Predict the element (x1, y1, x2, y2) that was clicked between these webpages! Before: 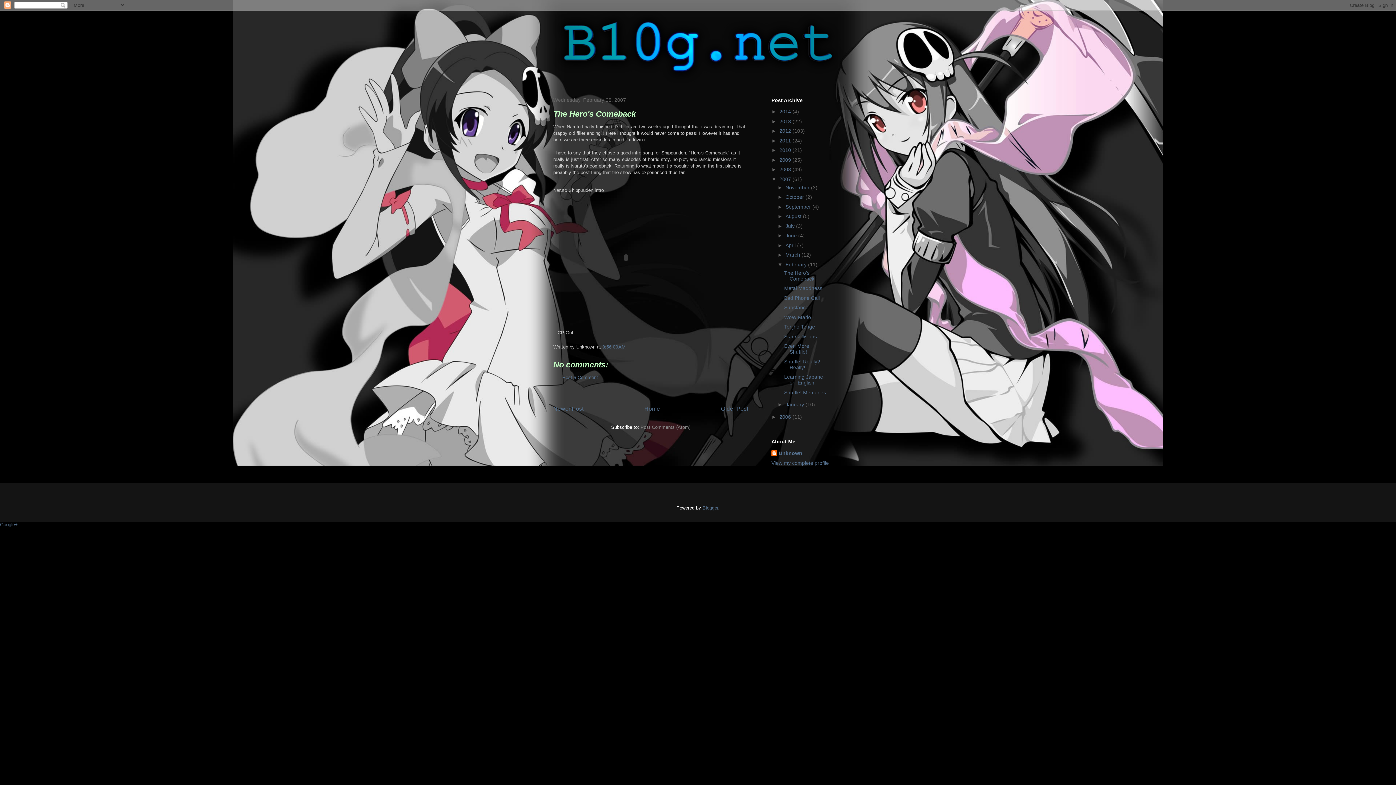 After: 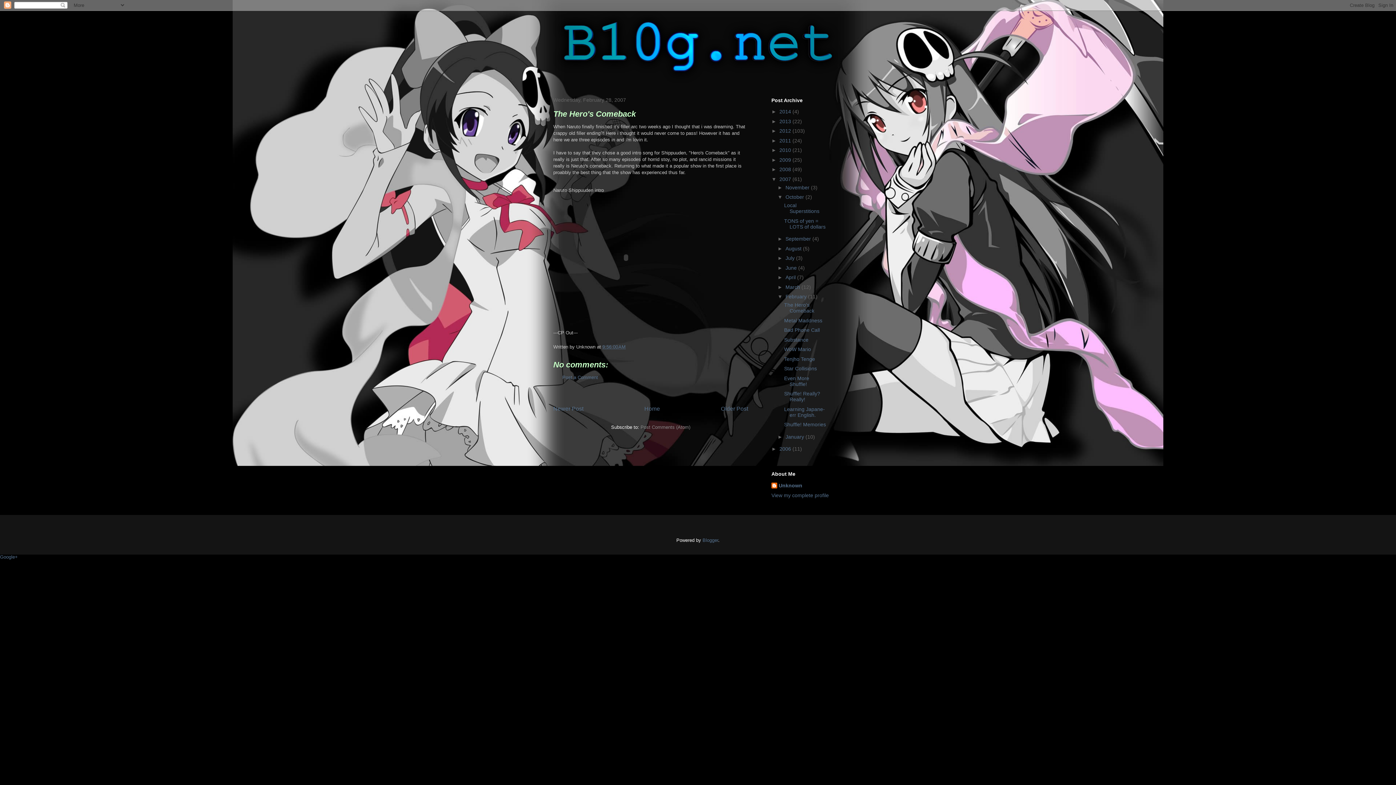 Action: label: ►   bbox: (777, 194, 785, 200)